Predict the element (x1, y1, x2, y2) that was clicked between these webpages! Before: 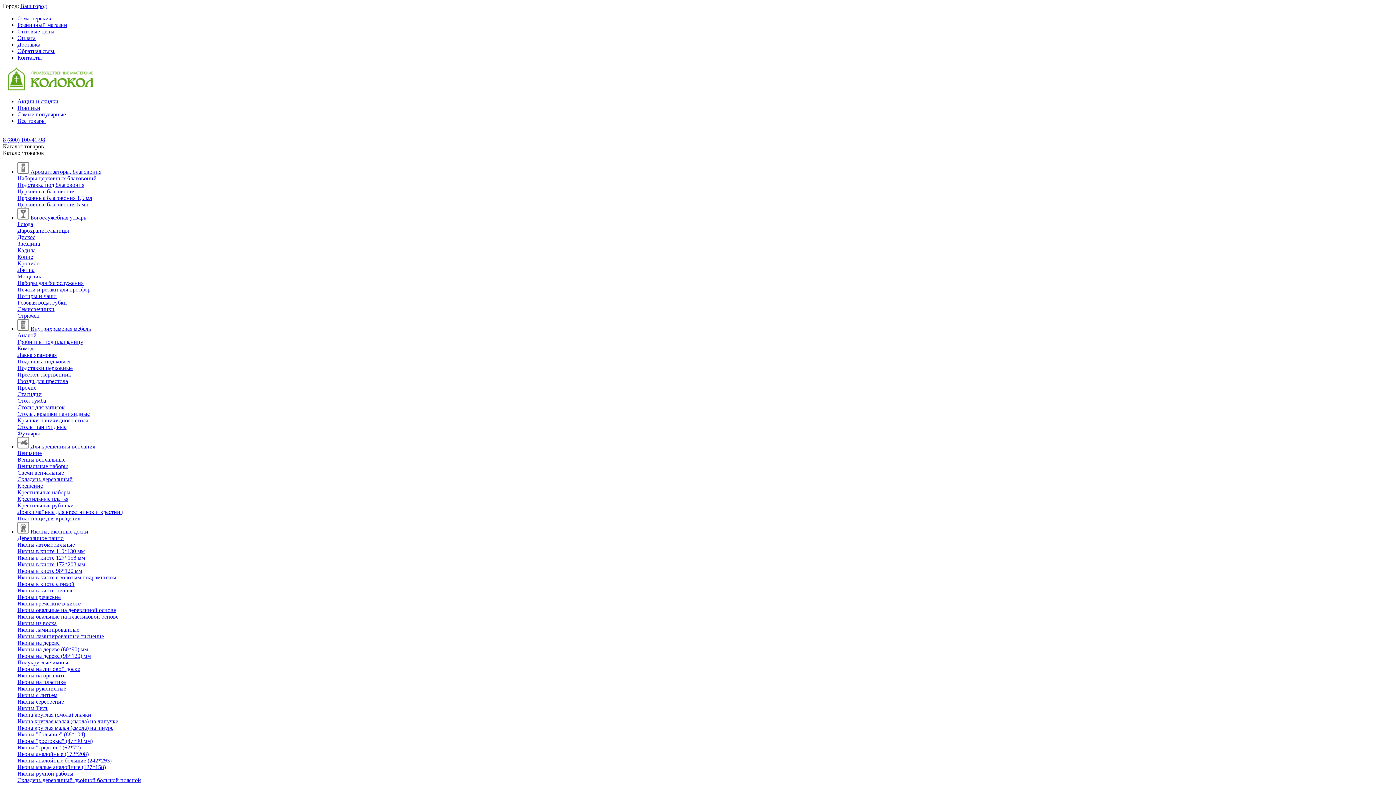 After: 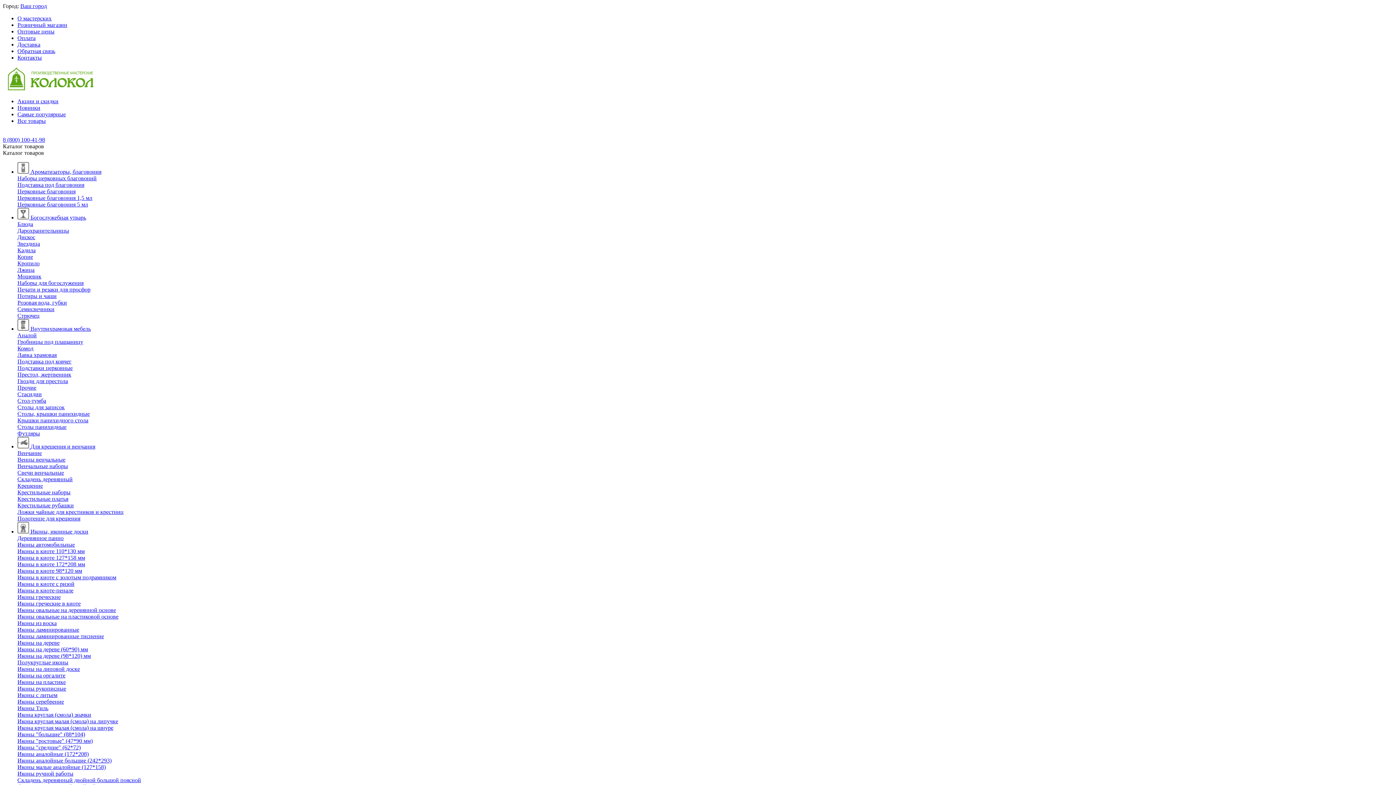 Action: label: Наборы церковных благовоний bbox: (17, 175, 96, 181)